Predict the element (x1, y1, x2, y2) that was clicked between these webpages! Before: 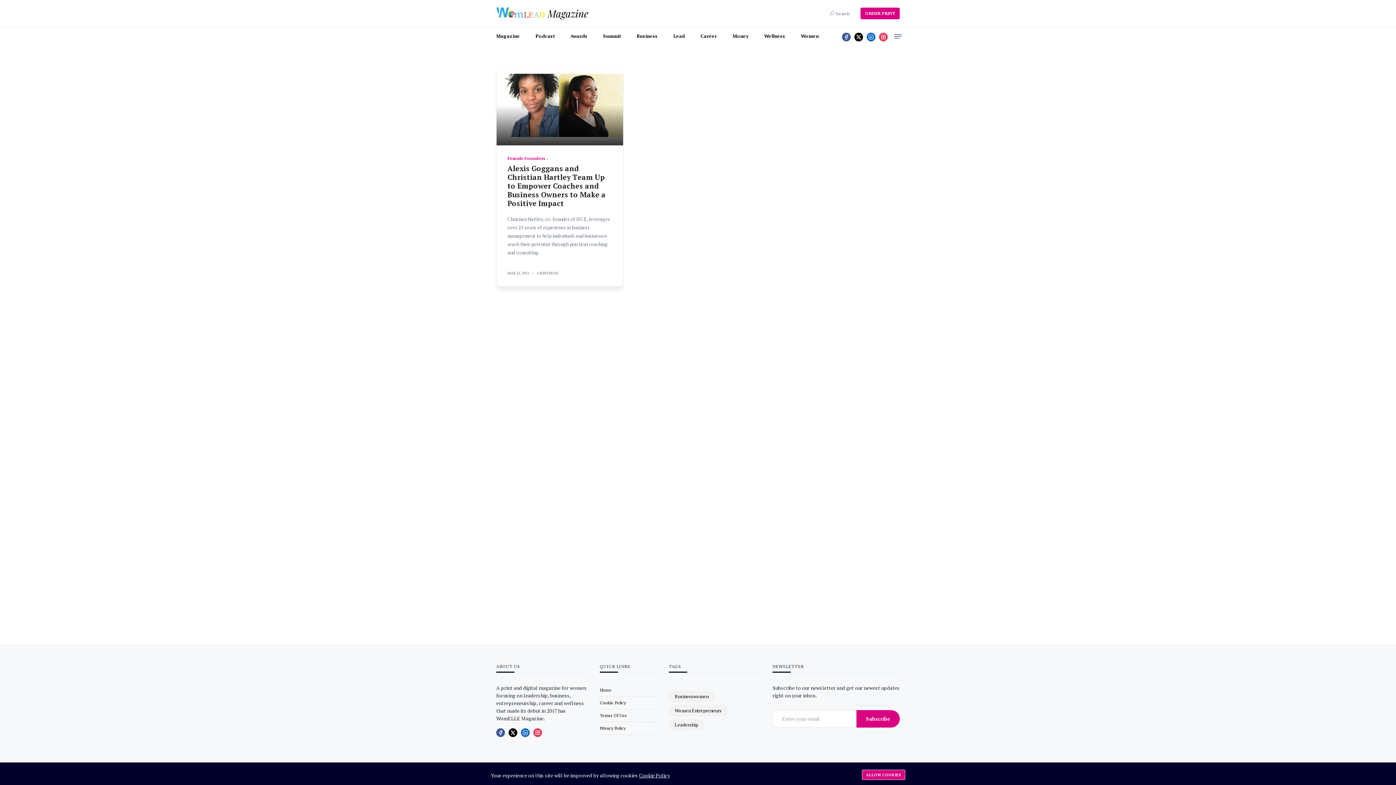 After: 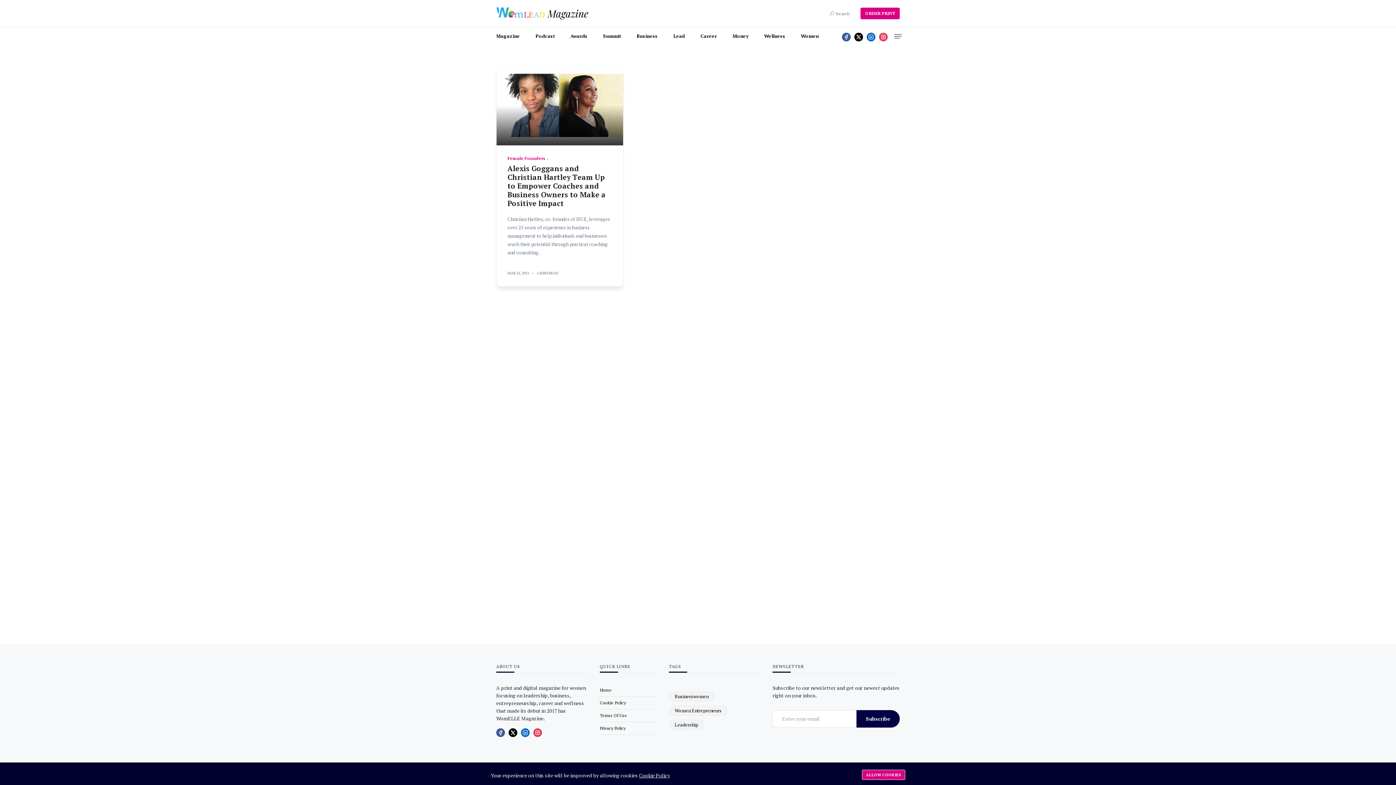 Action: bbox: (856, 710, 900, 727) label: Subscribe